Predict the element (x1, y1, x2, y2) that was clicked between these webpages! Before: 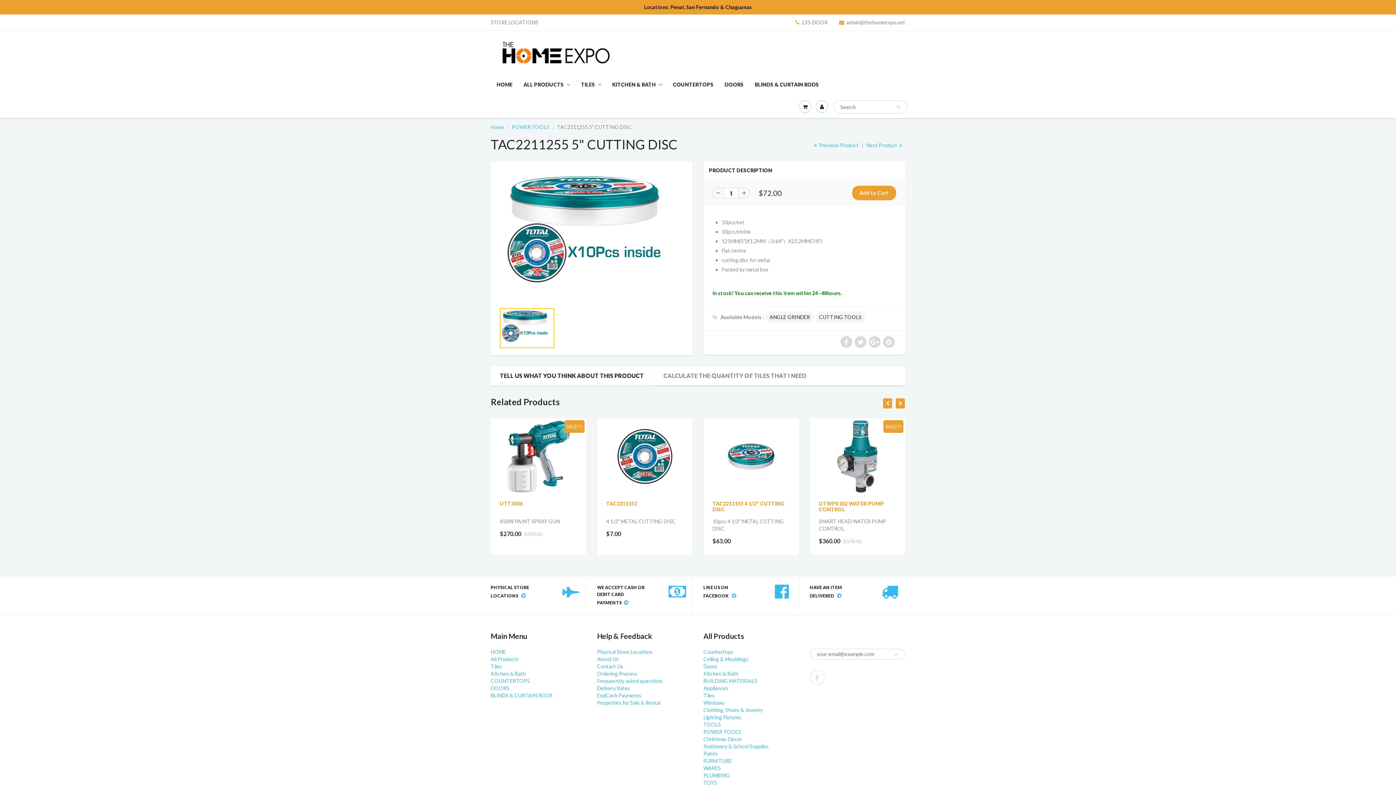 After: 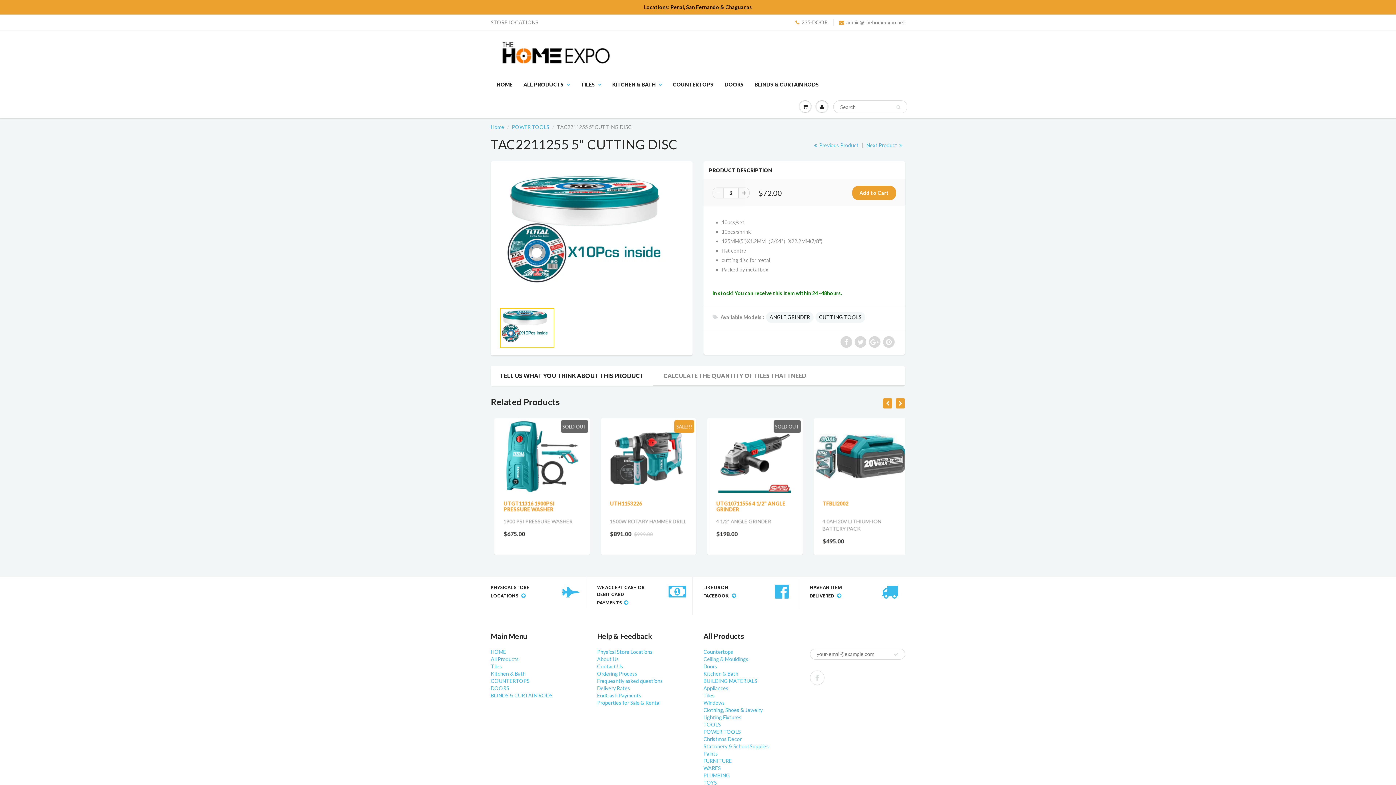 Action: bbox: (738, 187, 749, 198)